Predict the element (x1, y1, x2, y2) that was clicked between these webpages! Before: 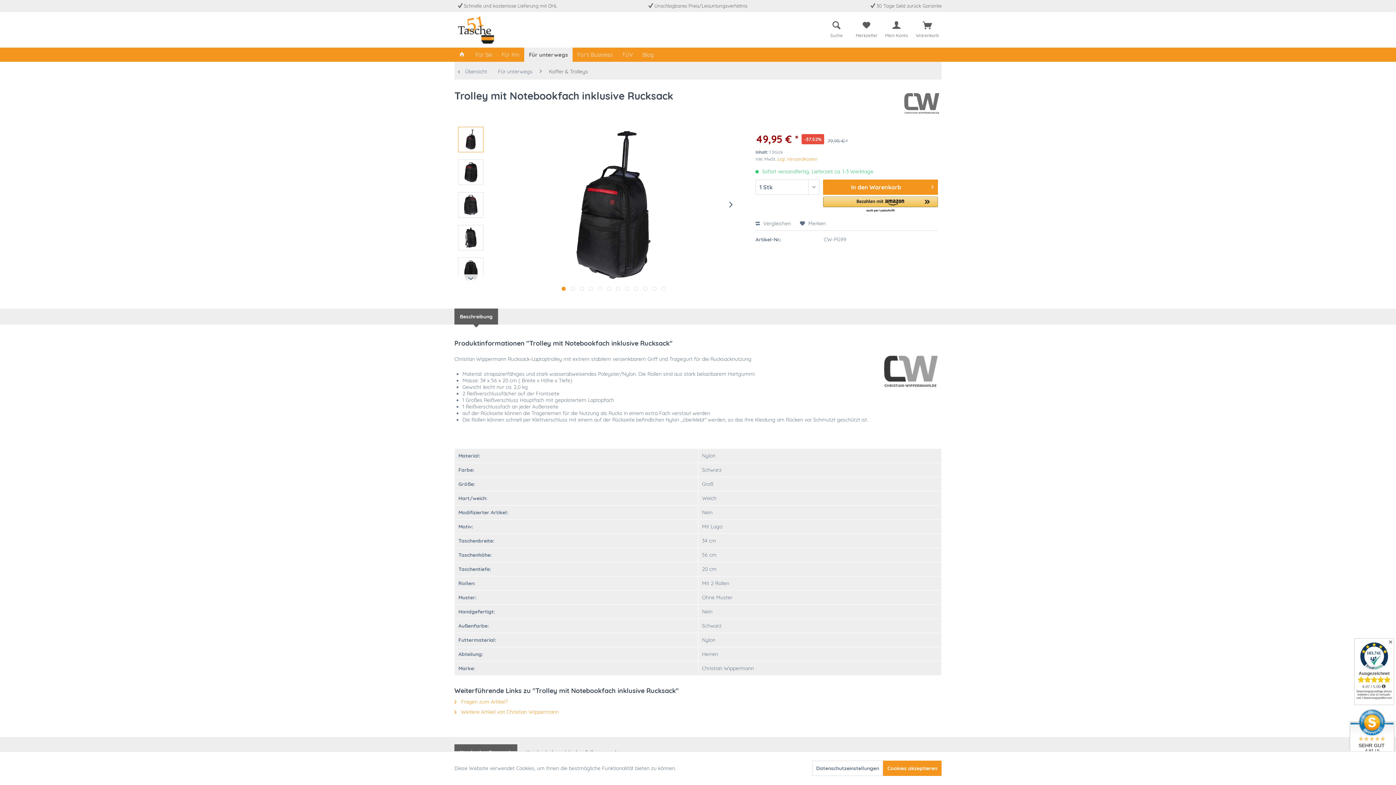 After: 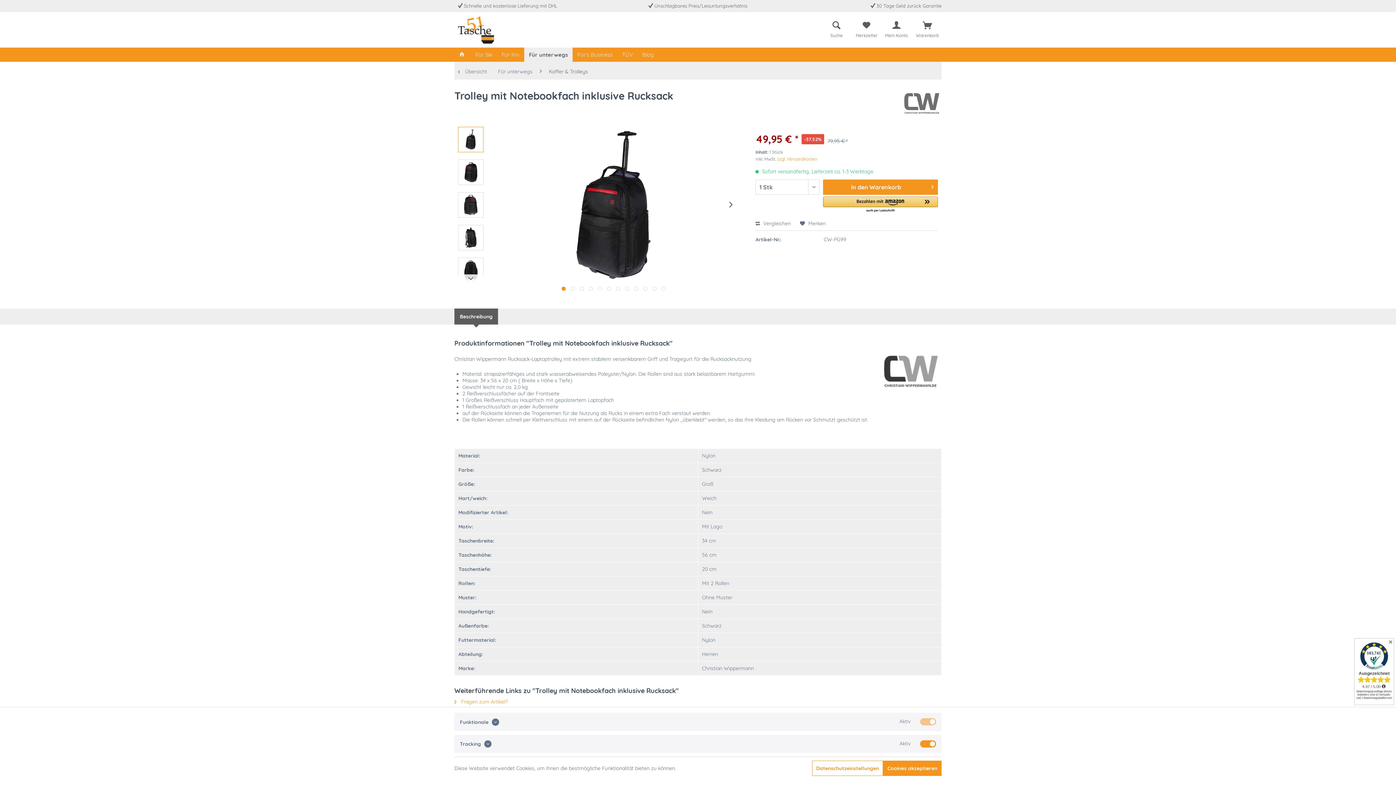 Action: label: Datenschutzeinstellungen bbox: (812, 761, 883, 776)